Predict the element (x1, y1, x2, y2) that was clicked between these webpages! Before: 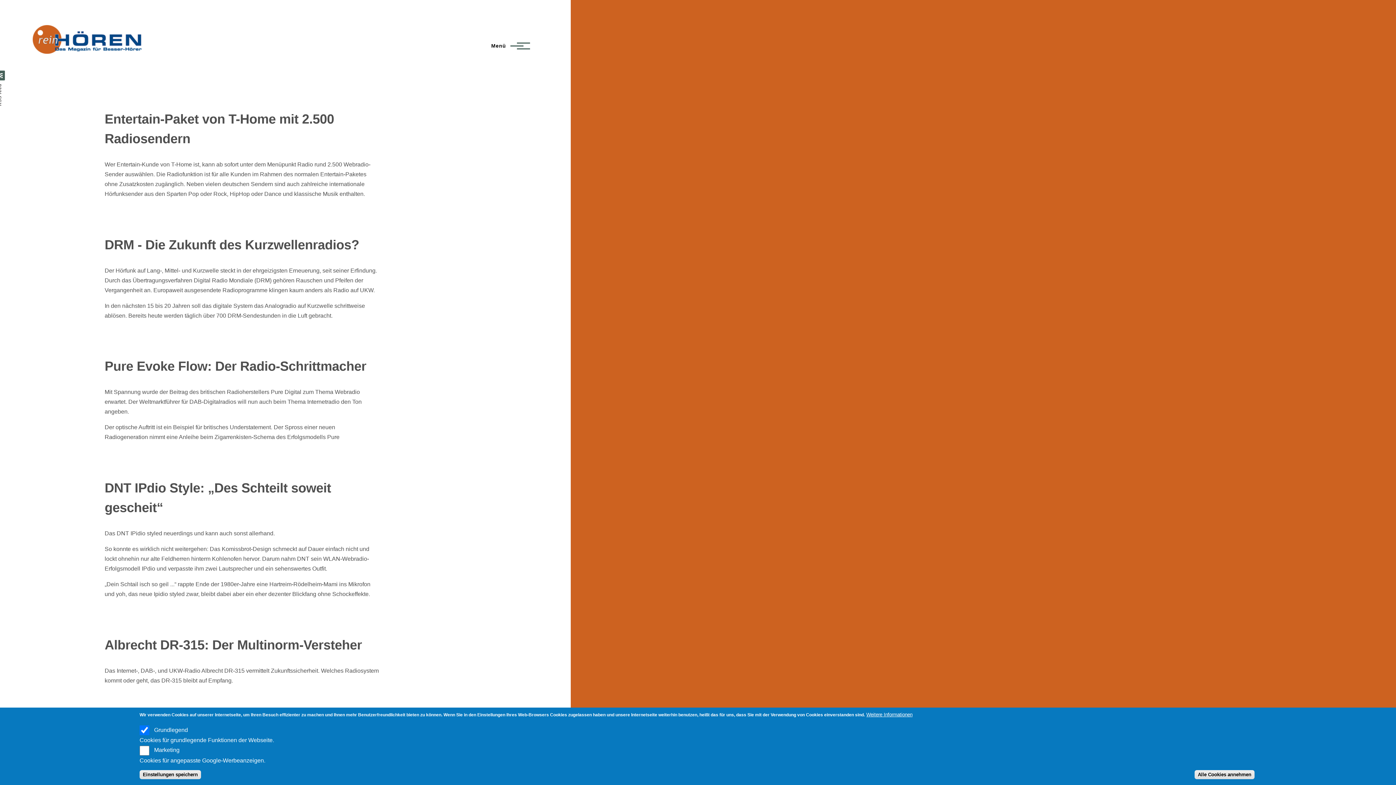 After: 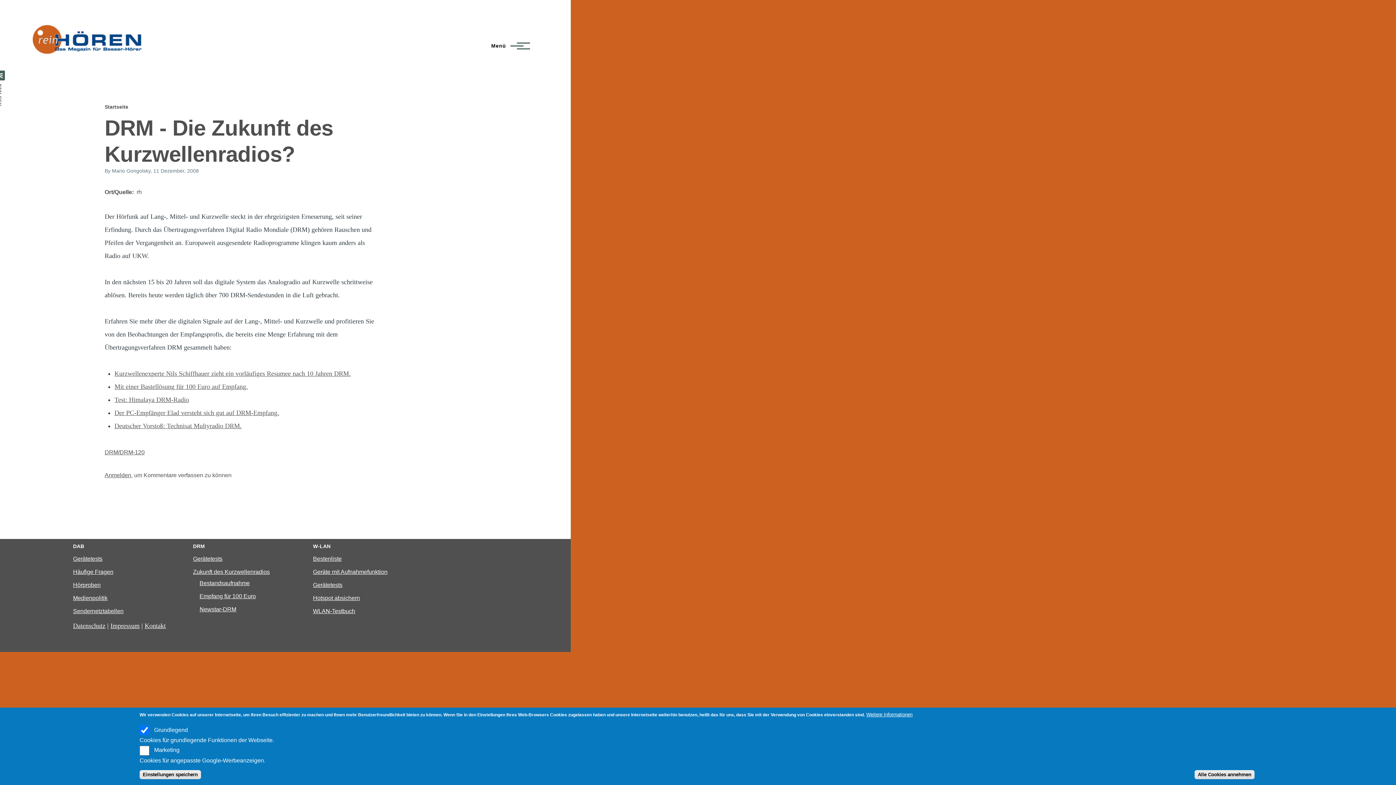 Action: bbox: (104, 237, 359, 252) label: DRM - Die Zukunft des Kurzwellenradios?